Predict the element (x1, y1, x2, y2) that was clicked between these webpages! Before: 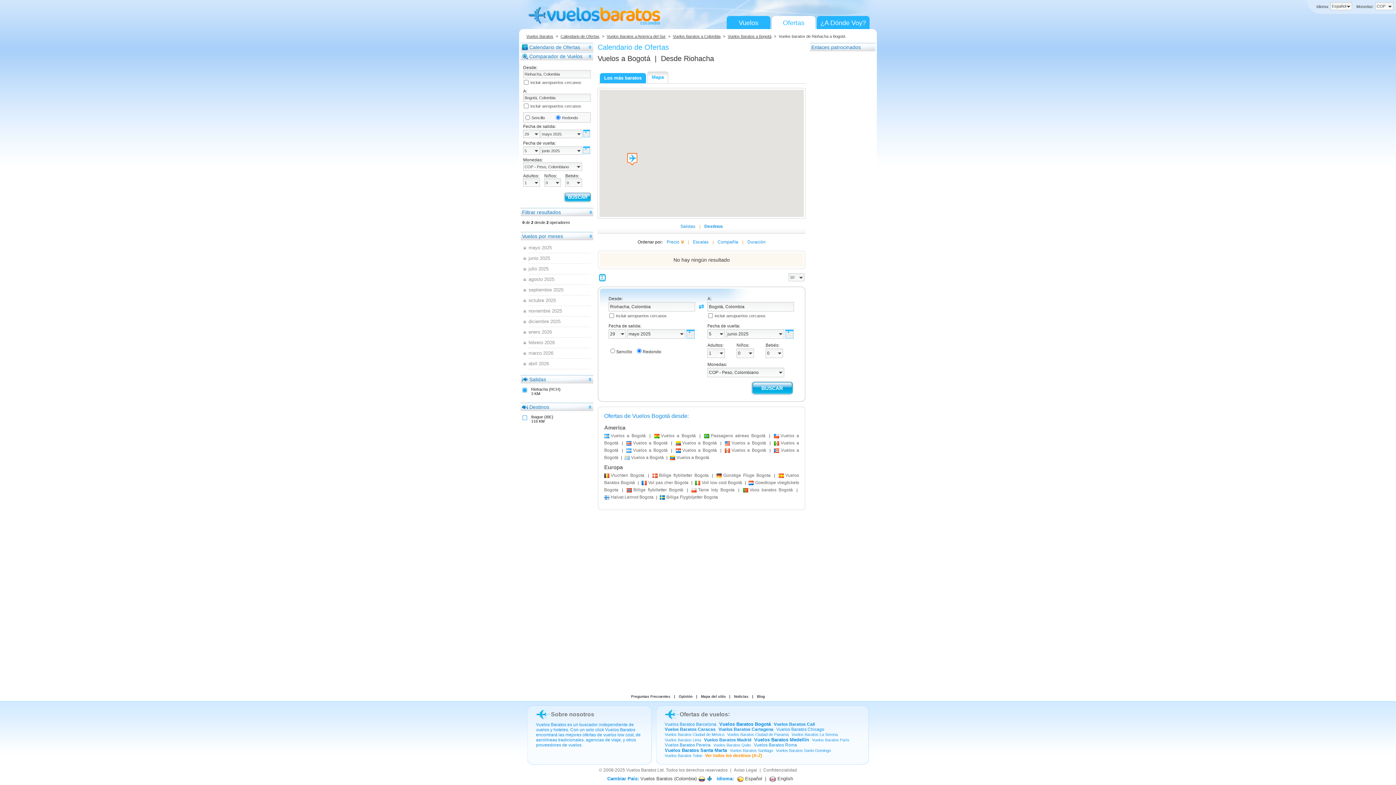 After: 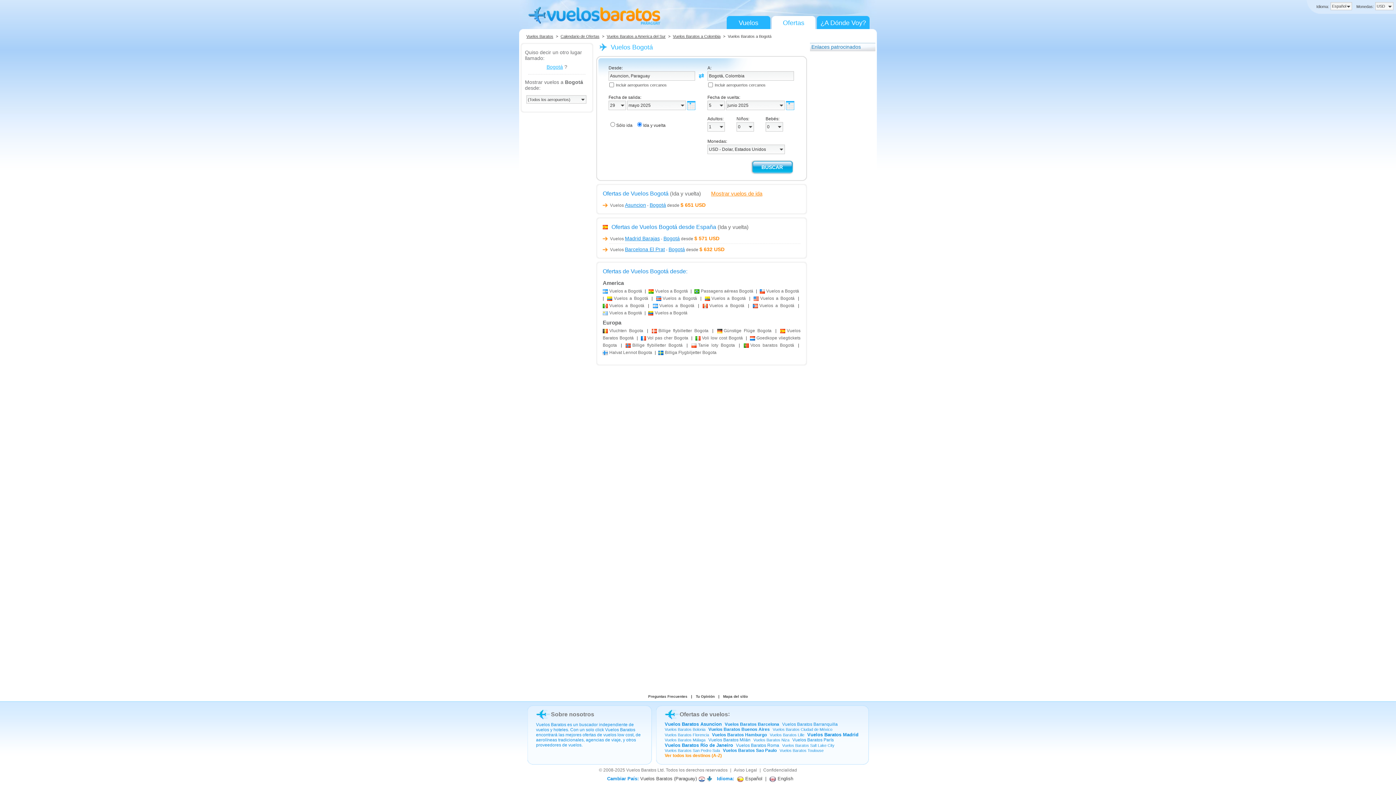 Action: bbox: (675, 448, 717, 453) label: Vuelos a Bogotá